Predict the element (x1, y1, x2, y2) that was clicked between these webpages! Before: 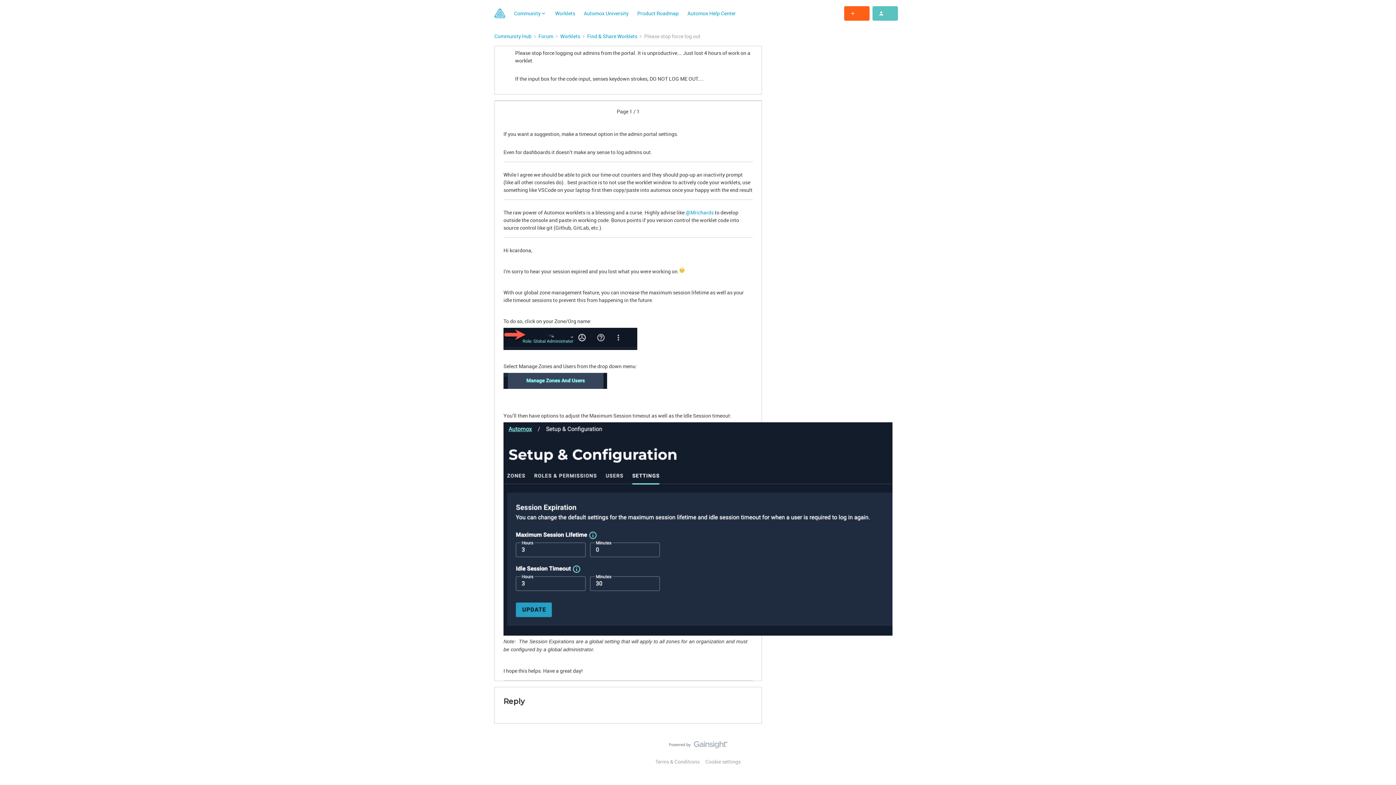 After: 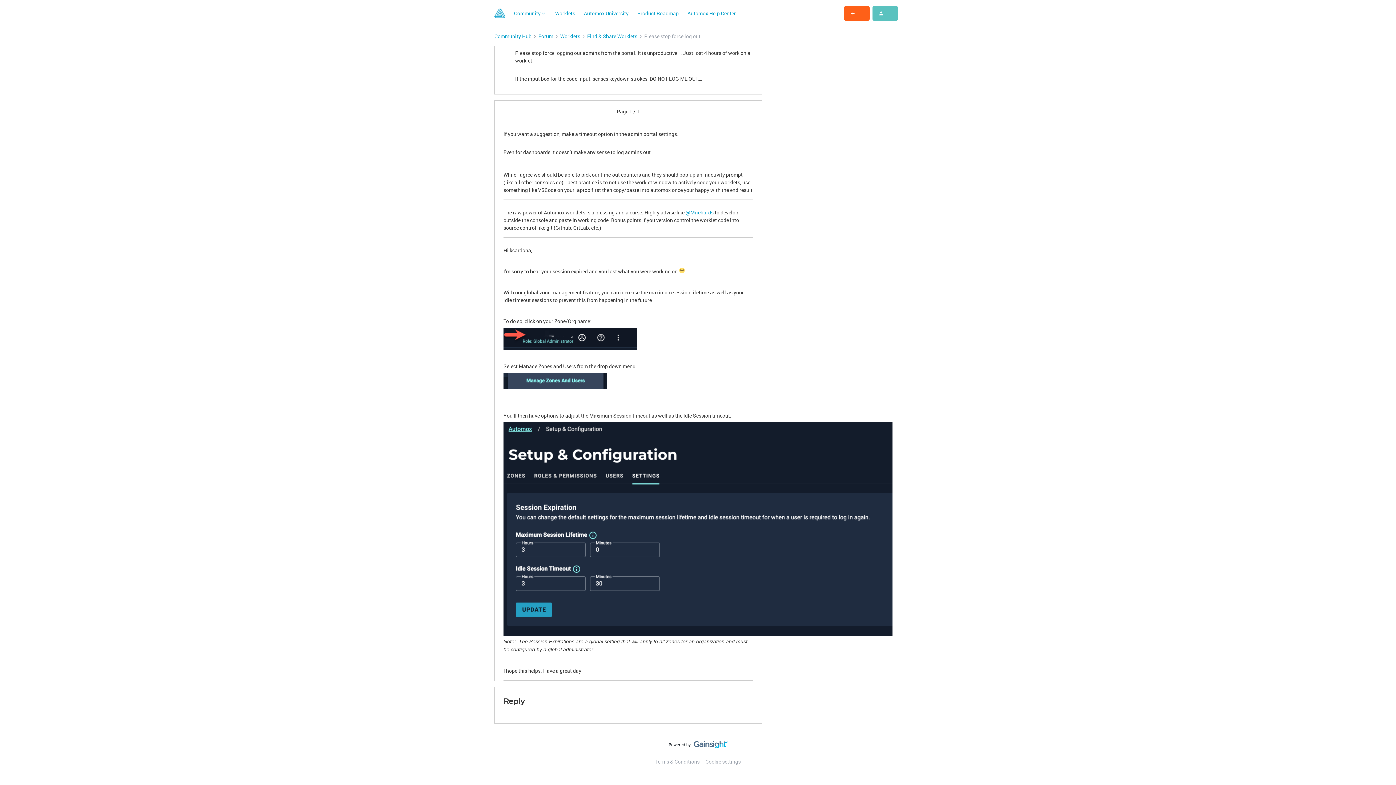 Action: bbox: (668, 741, 727, 752)